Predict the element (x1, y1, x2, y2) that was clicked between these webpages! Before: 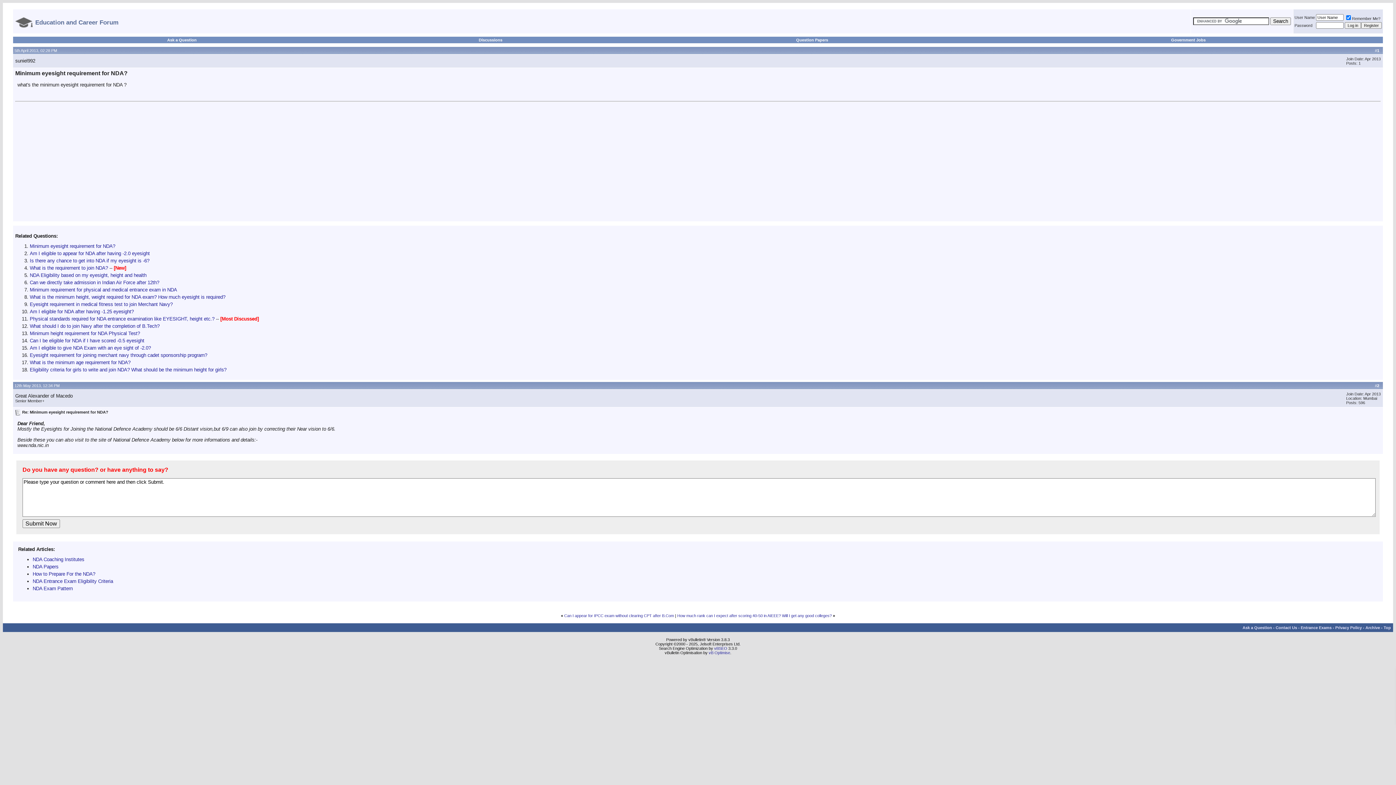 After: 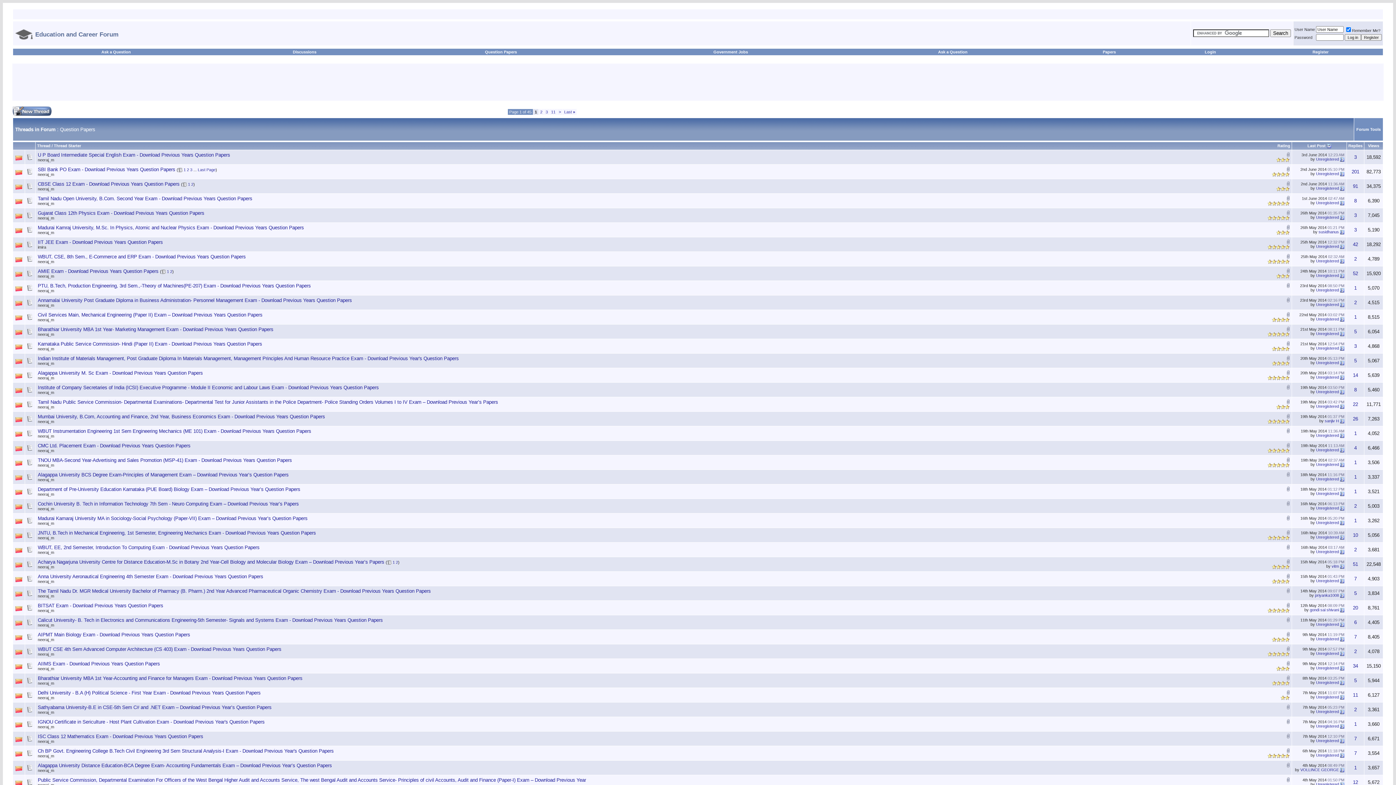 Action: bbox: (796, 37, 828, 42) label: Question Papers